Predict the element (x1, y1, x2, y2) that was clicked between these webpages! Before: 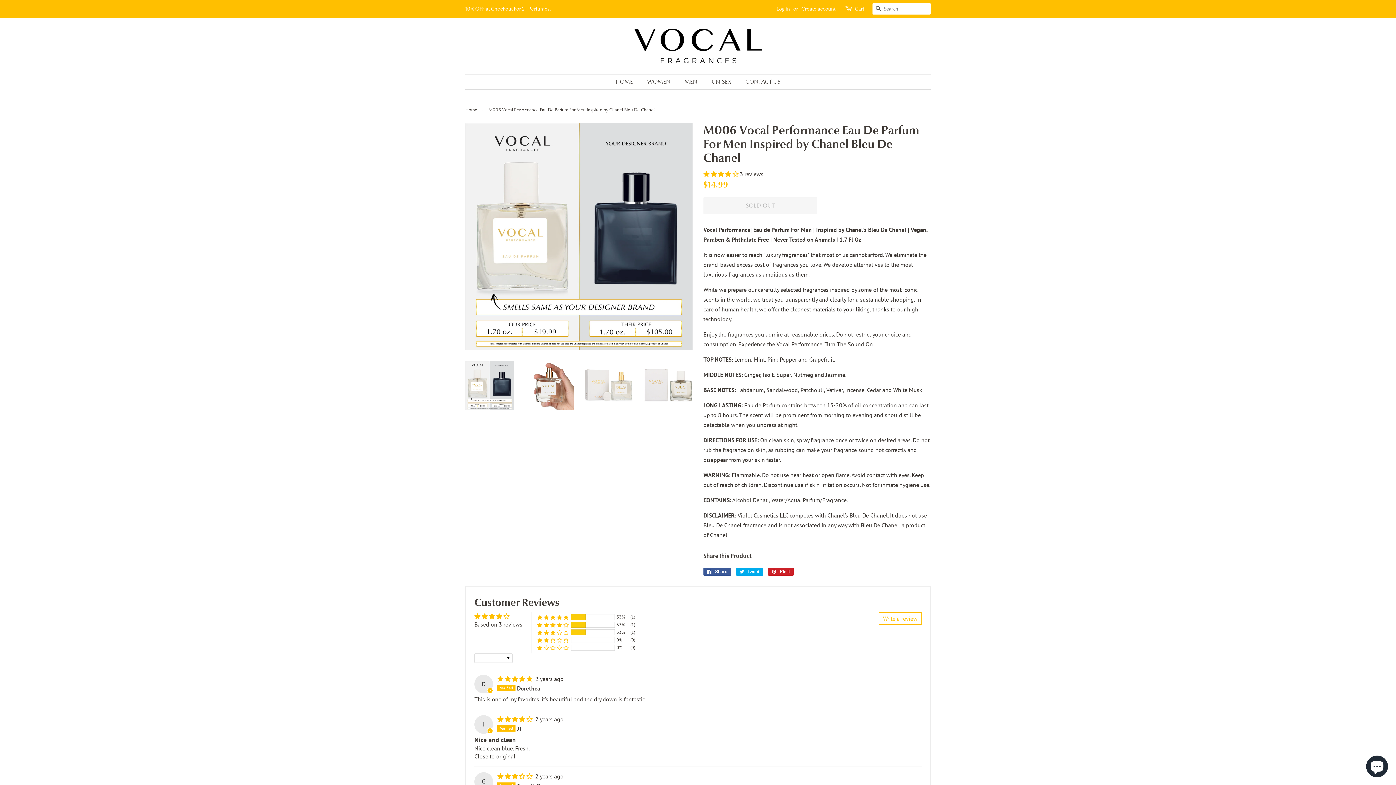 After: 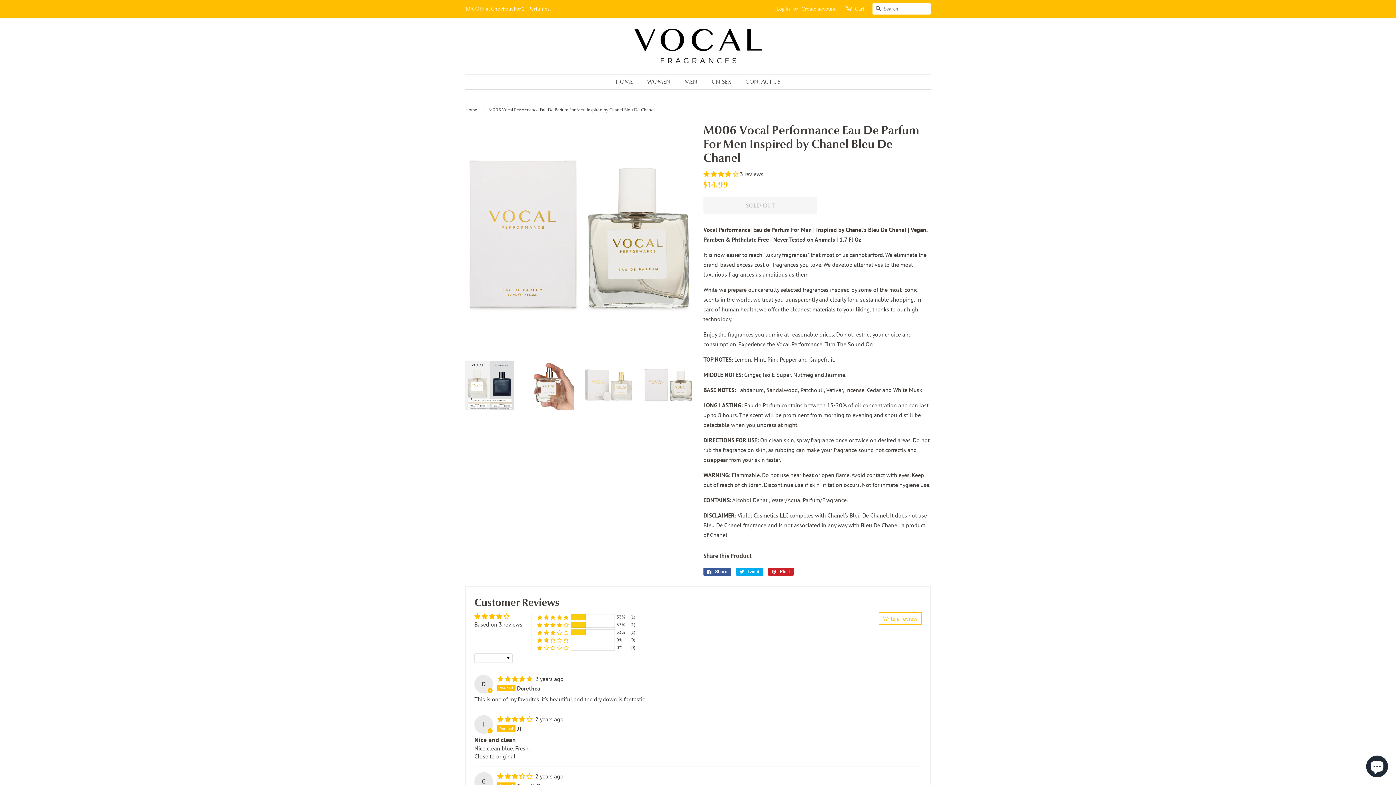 Action: bbox: (644, 361, 692, 410)